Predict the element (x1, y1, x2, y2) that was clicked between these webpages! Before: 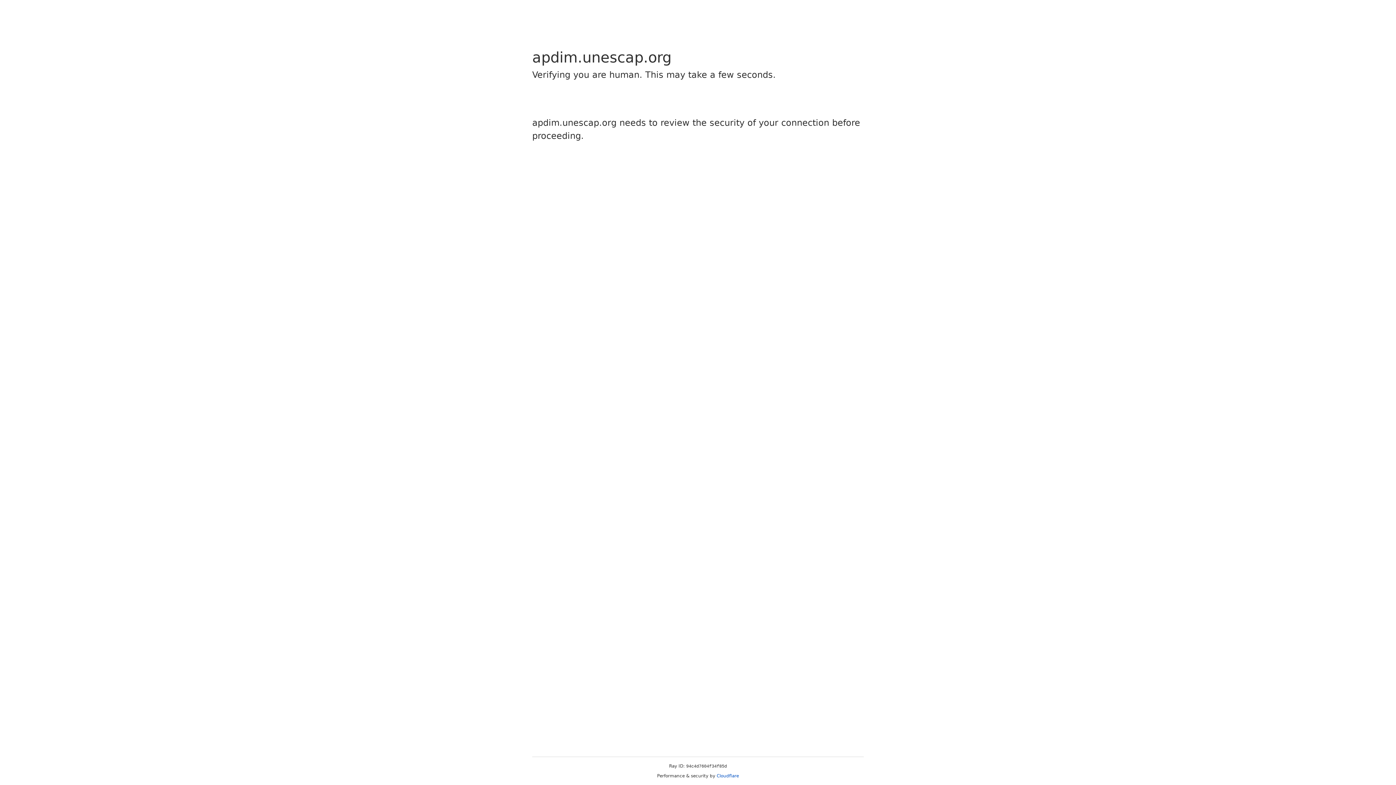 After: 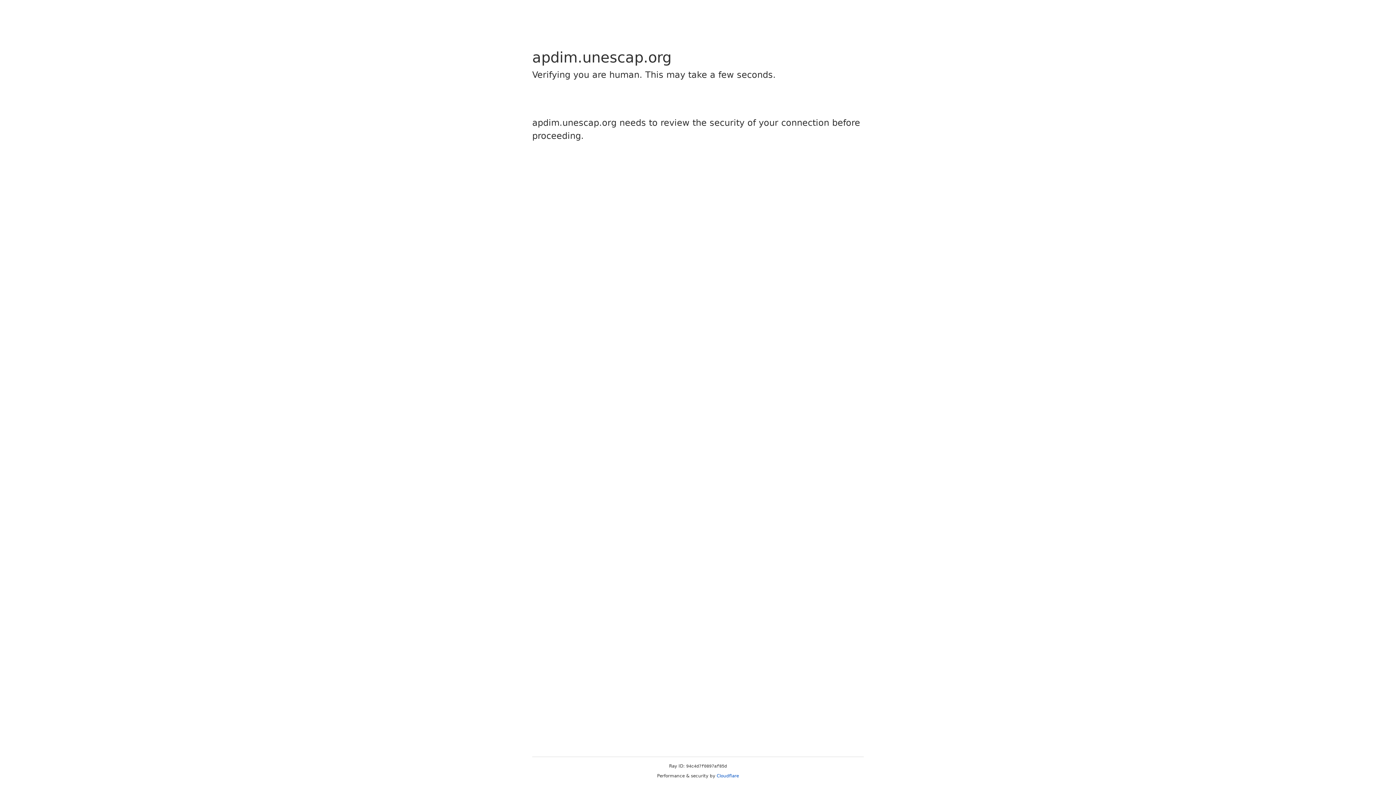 Action: label: Cloudflare bbox: (716, 773, 739, 778)